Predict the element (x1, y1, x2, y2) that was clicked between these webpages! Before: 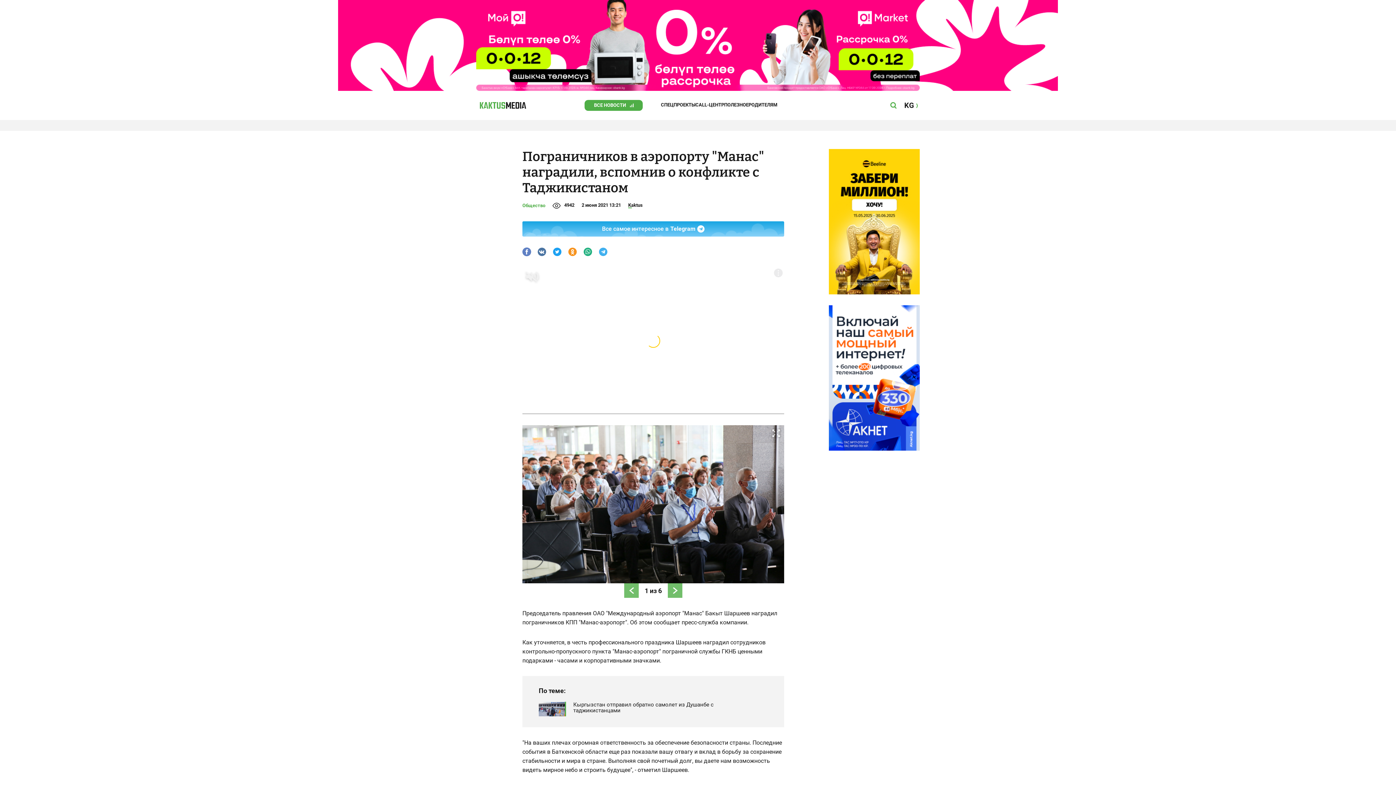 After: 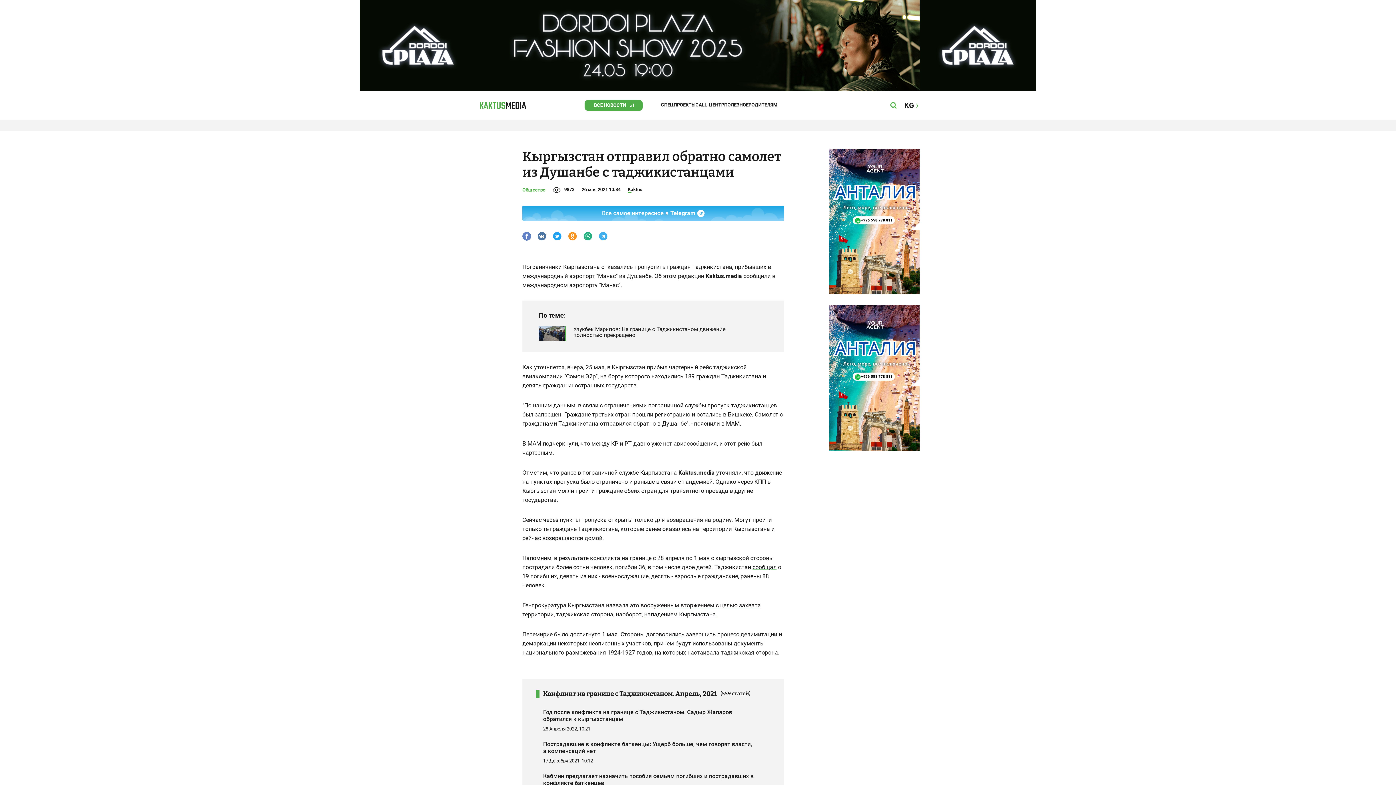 Action: bbox: (538, 702, 566, 716)